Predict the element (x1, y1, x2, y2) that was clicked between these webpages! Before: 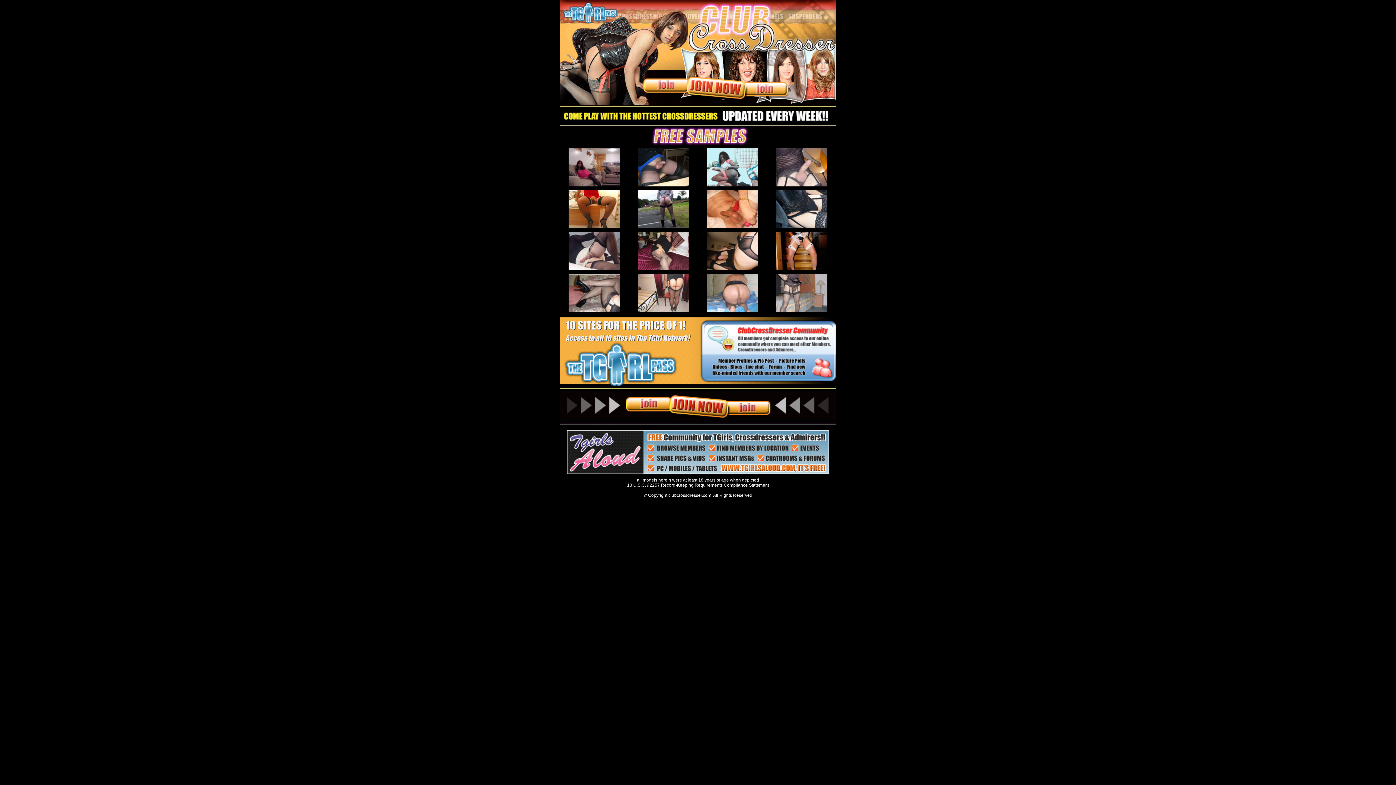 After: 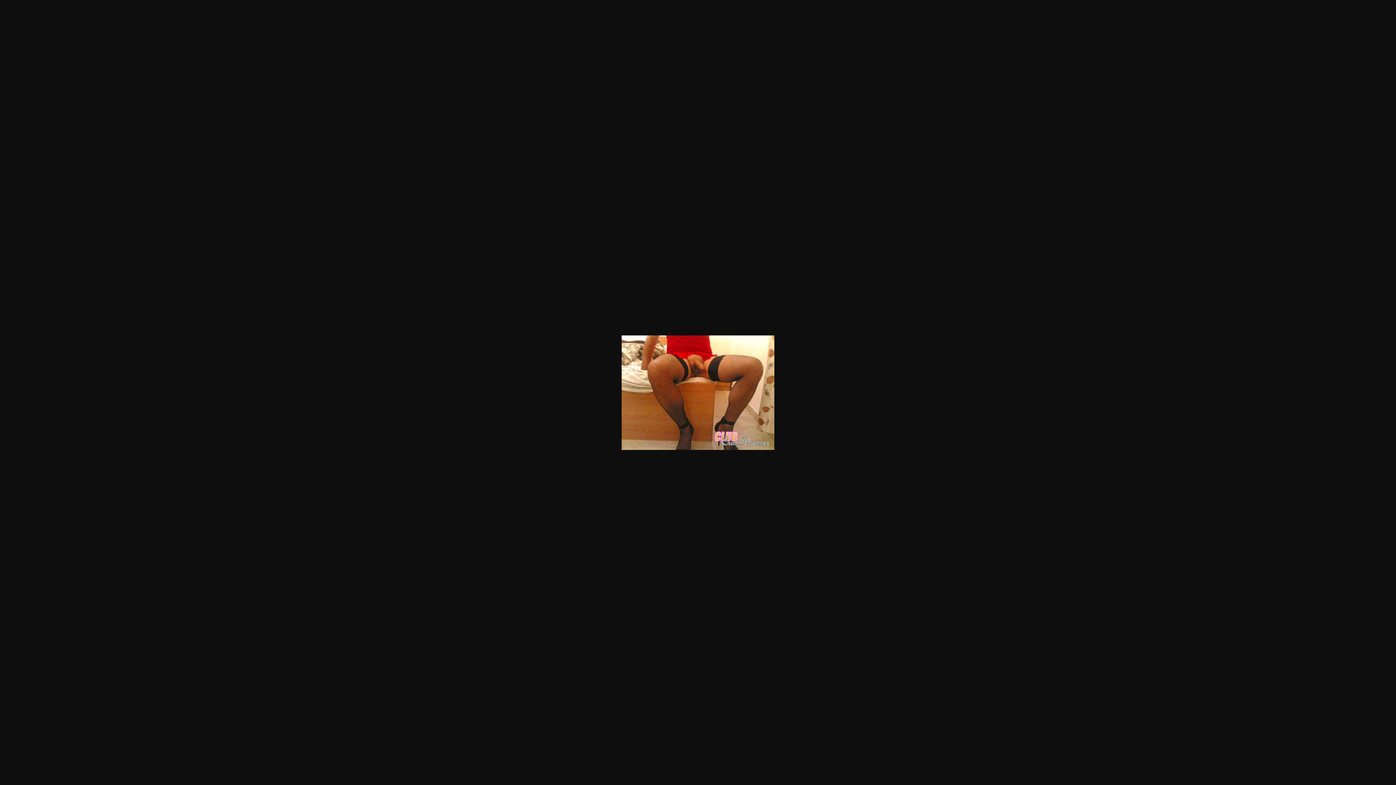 Action: bbox: (568, 223, 620, 229)